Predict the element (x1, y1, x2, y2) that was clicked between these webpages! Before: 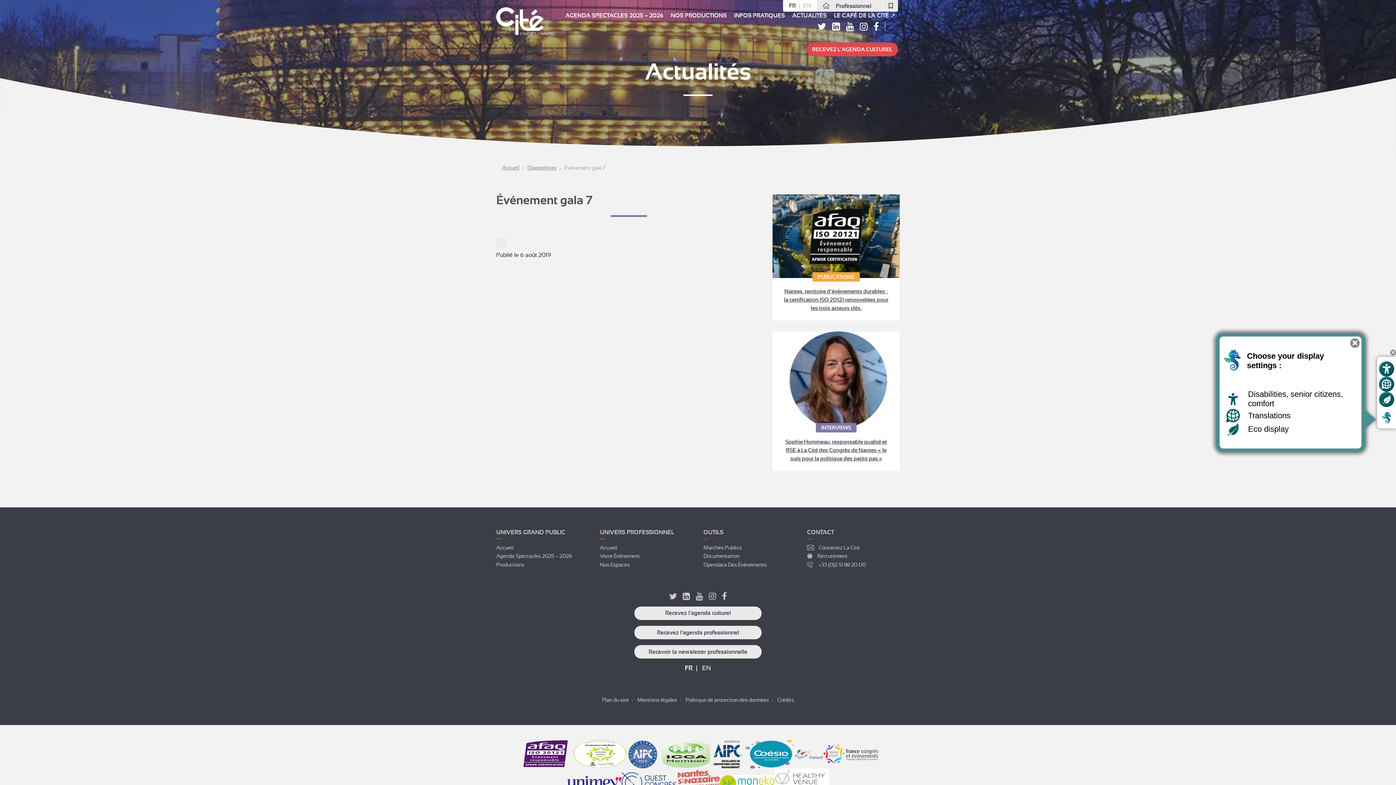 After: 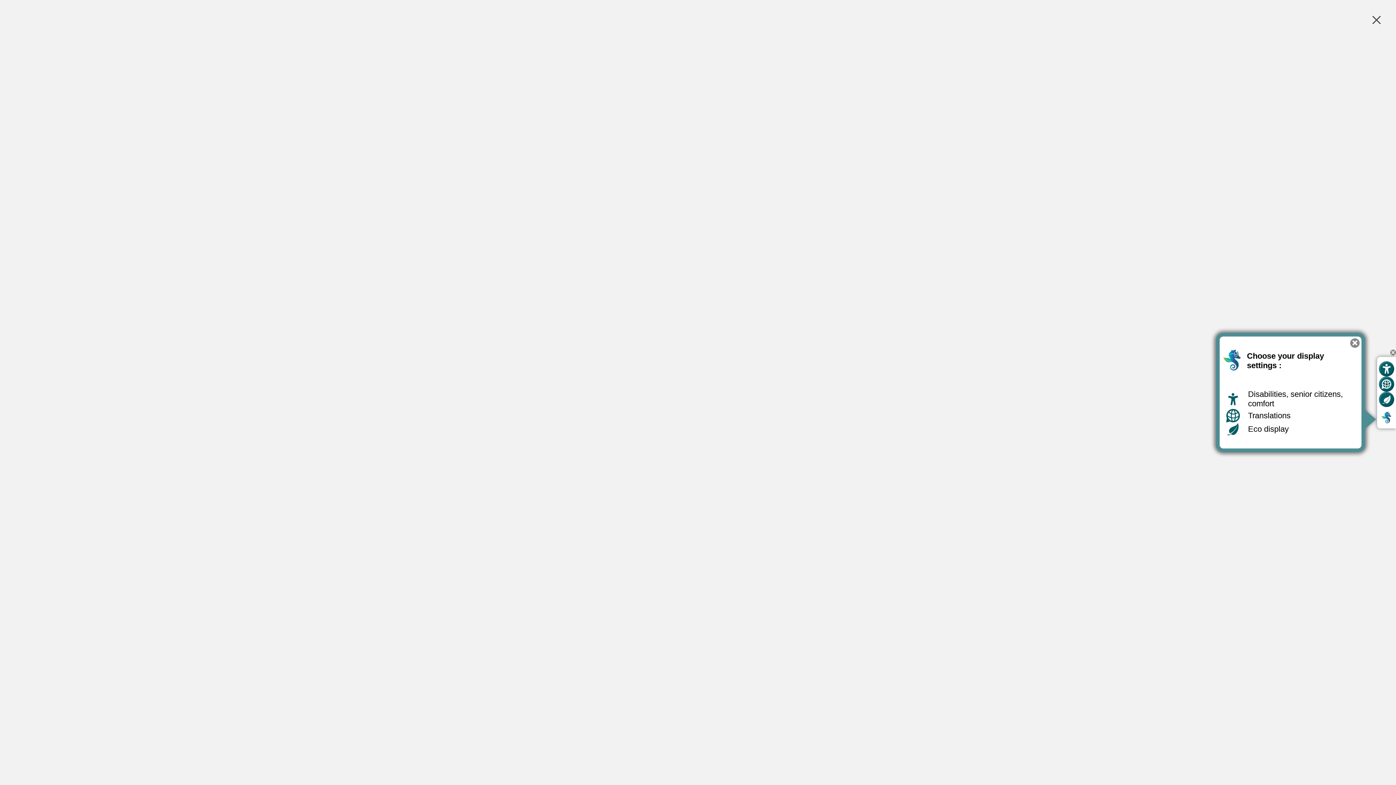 Action: bbox: (883, 0, 898, 11) label: Mes favoris